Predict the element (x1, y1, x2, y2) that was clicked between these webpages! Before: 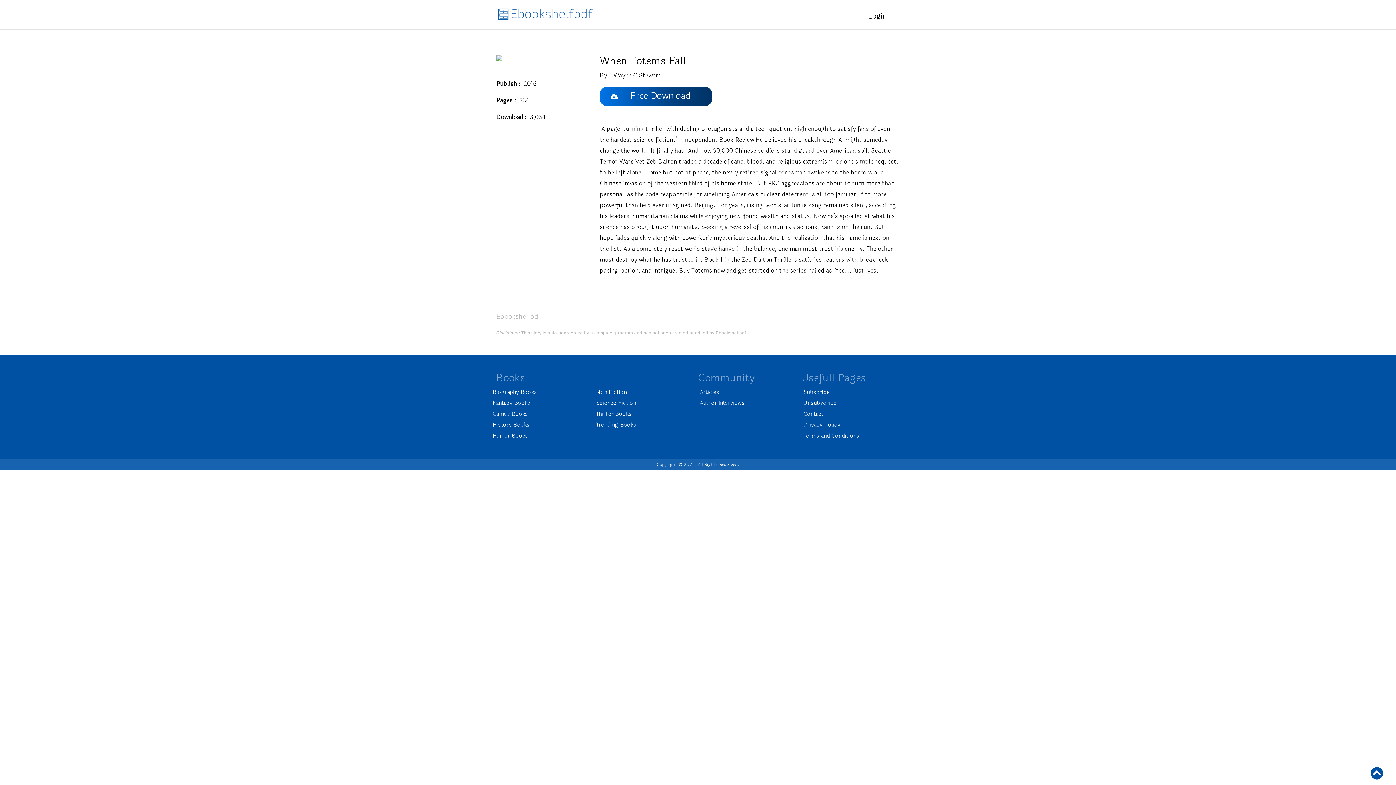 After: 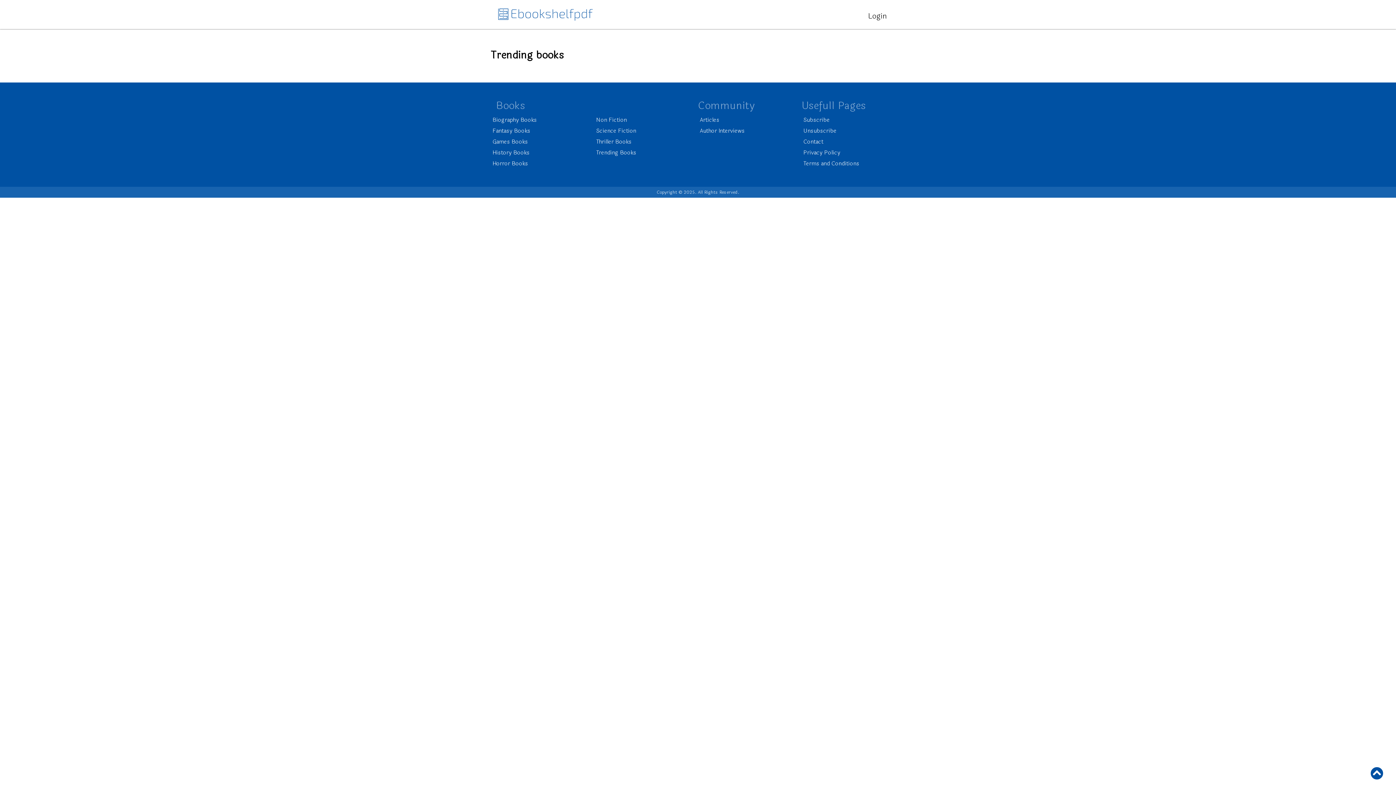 Action: bbox: (594, 420, 698, 430) label: Trending Books